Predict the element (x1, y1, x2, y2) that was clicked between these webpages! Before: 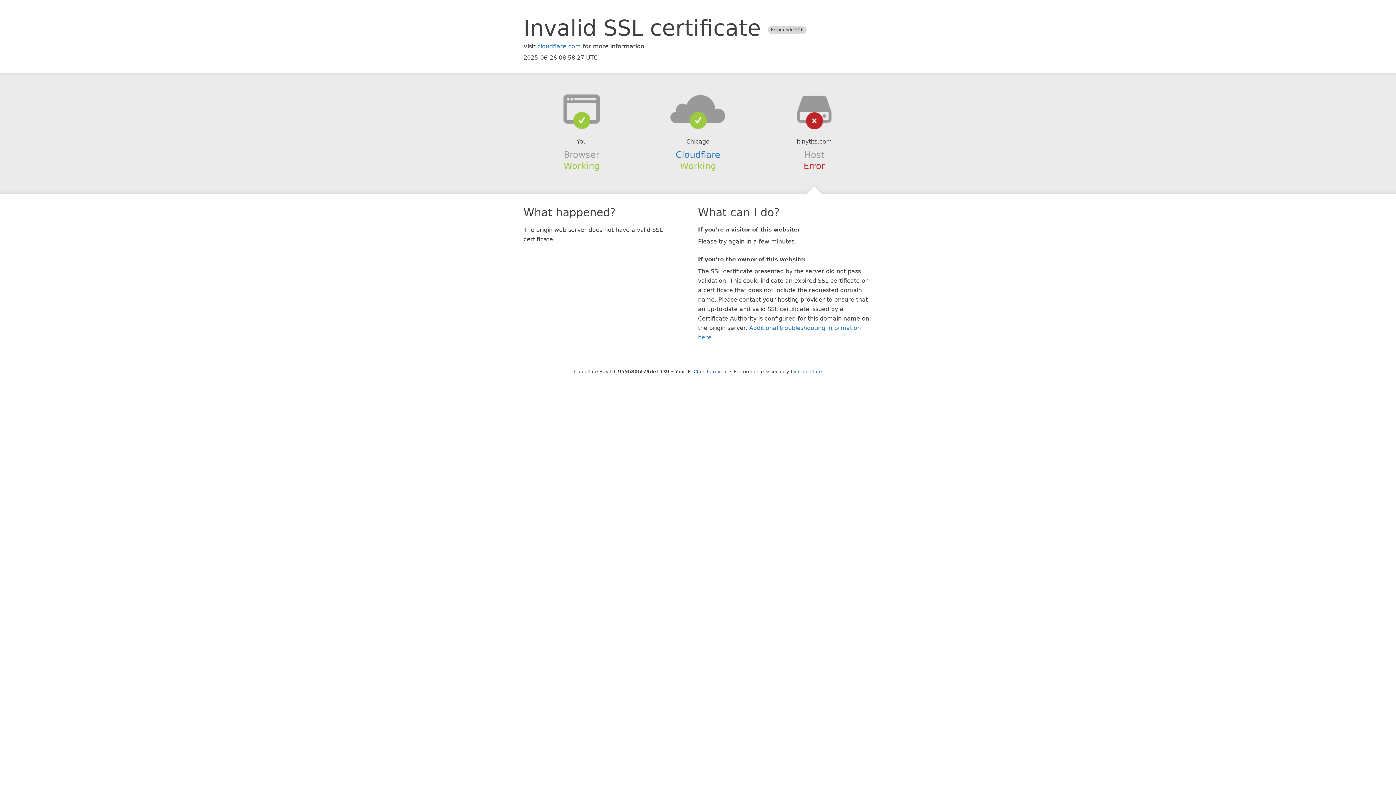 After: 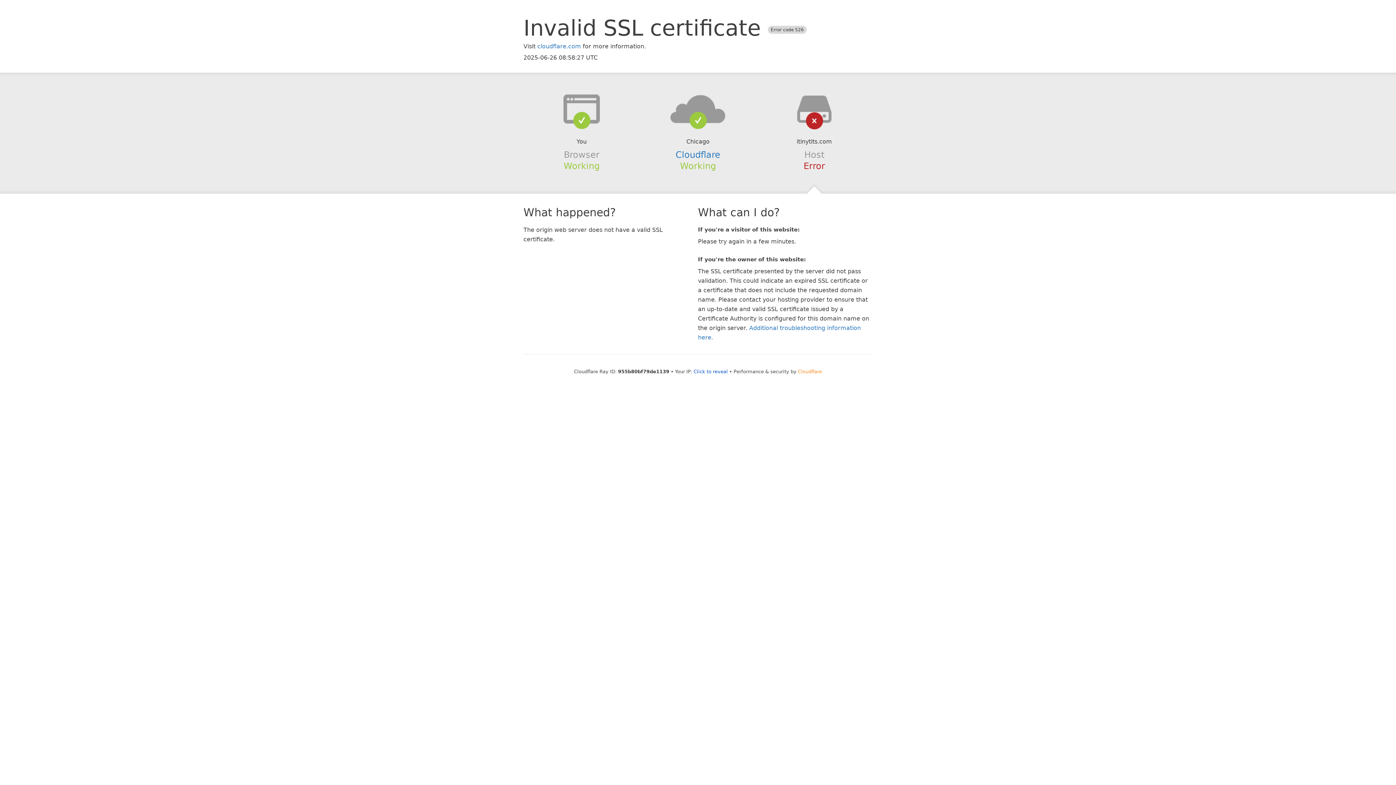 Action: label: Cloudflare bbox: (798, 368, 822, 374)